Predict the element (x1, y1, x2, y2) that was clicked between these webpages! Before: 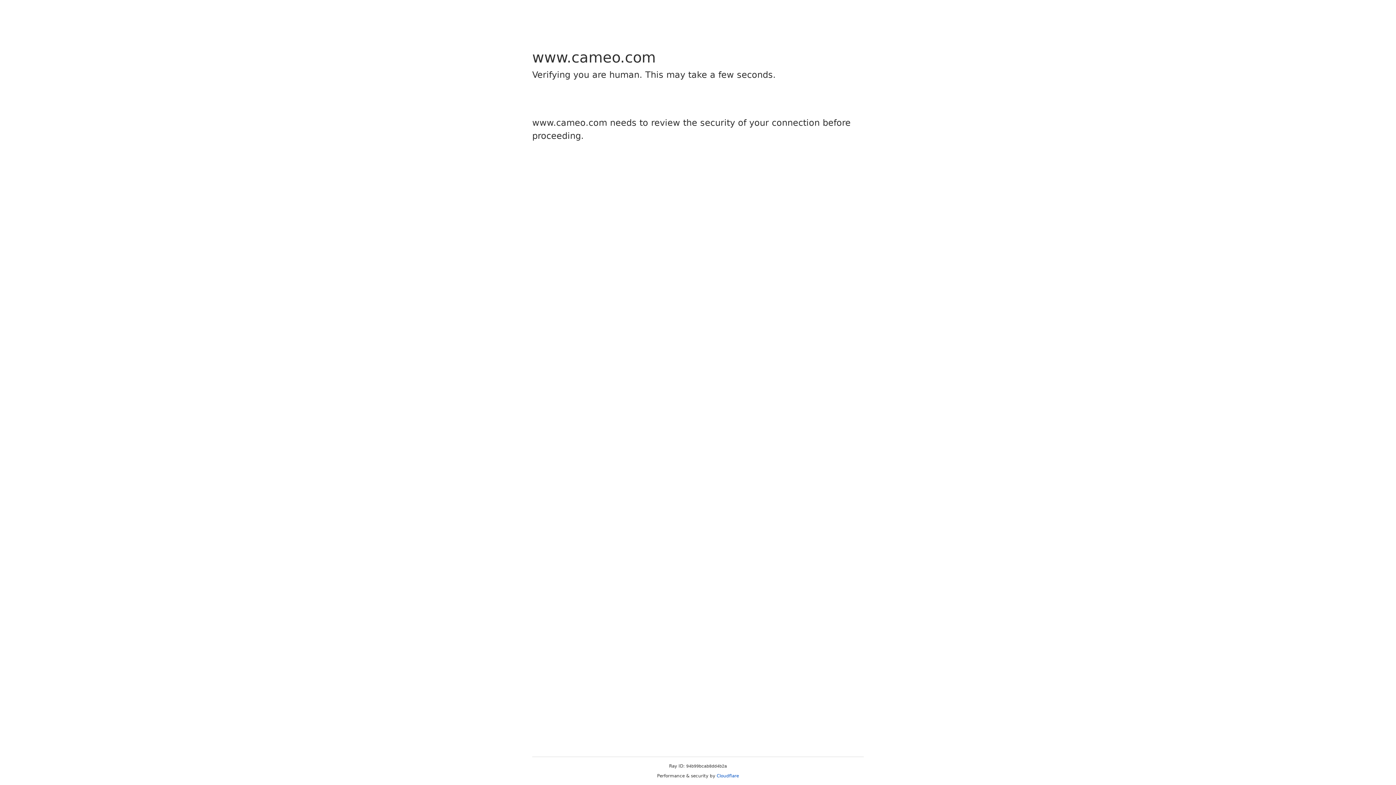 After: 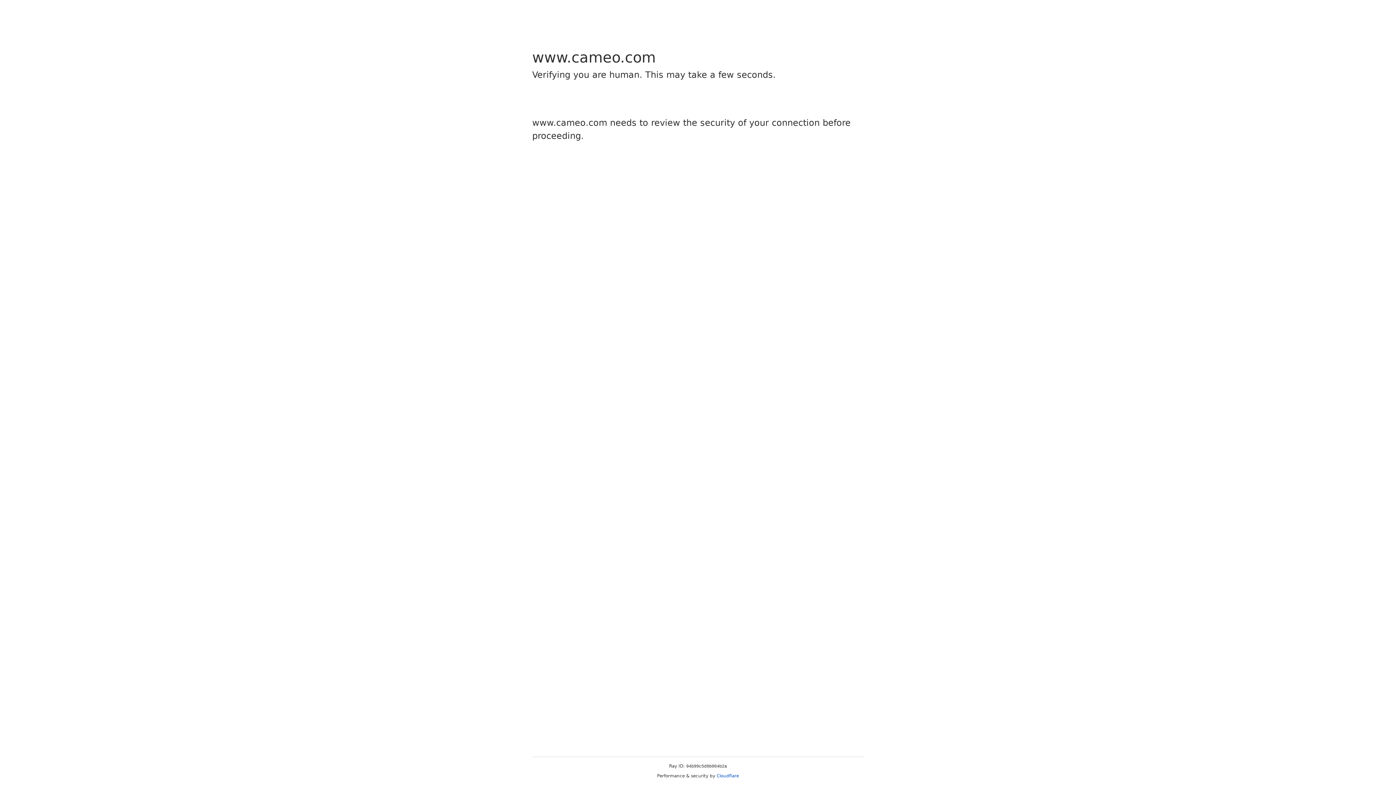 Action: label: Cloudflare bbox: (716, 773, 739, 778)